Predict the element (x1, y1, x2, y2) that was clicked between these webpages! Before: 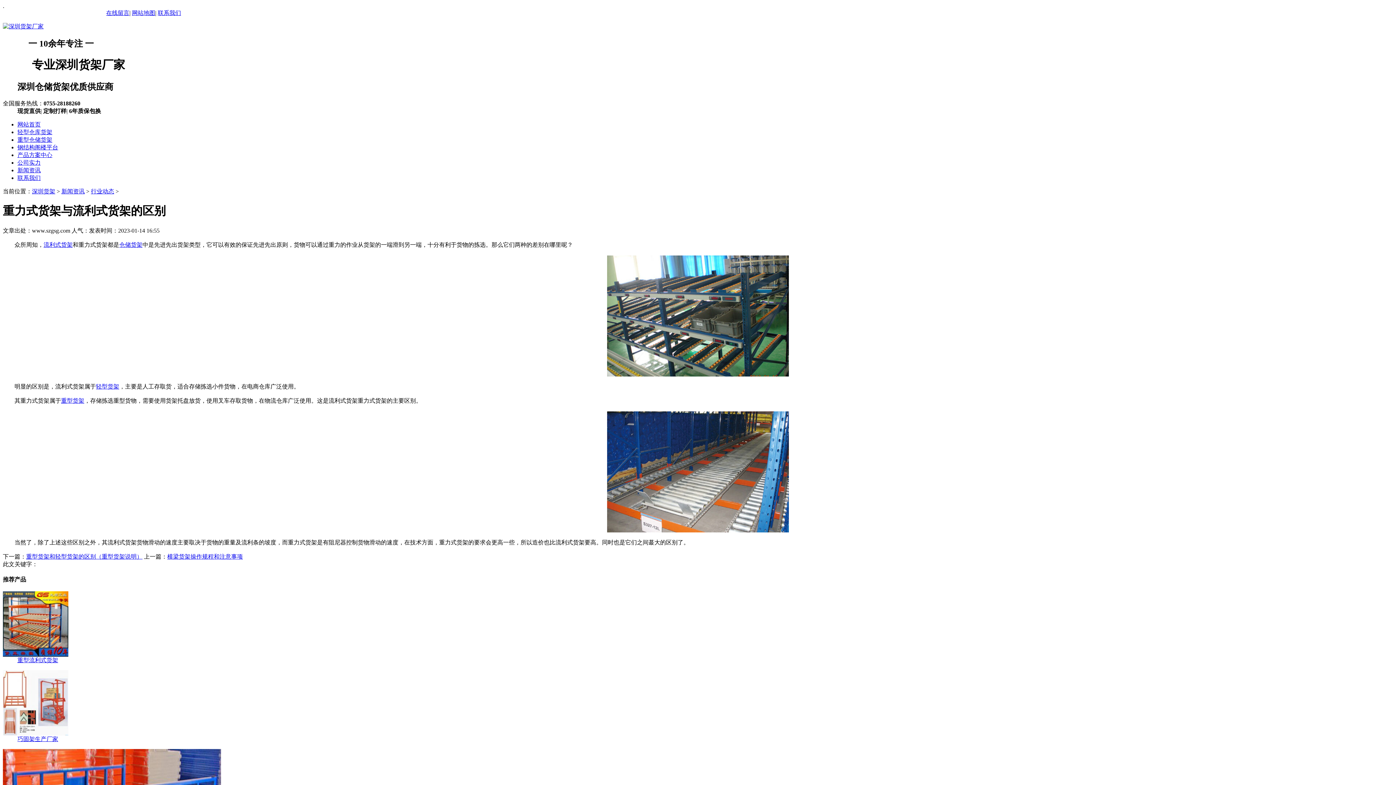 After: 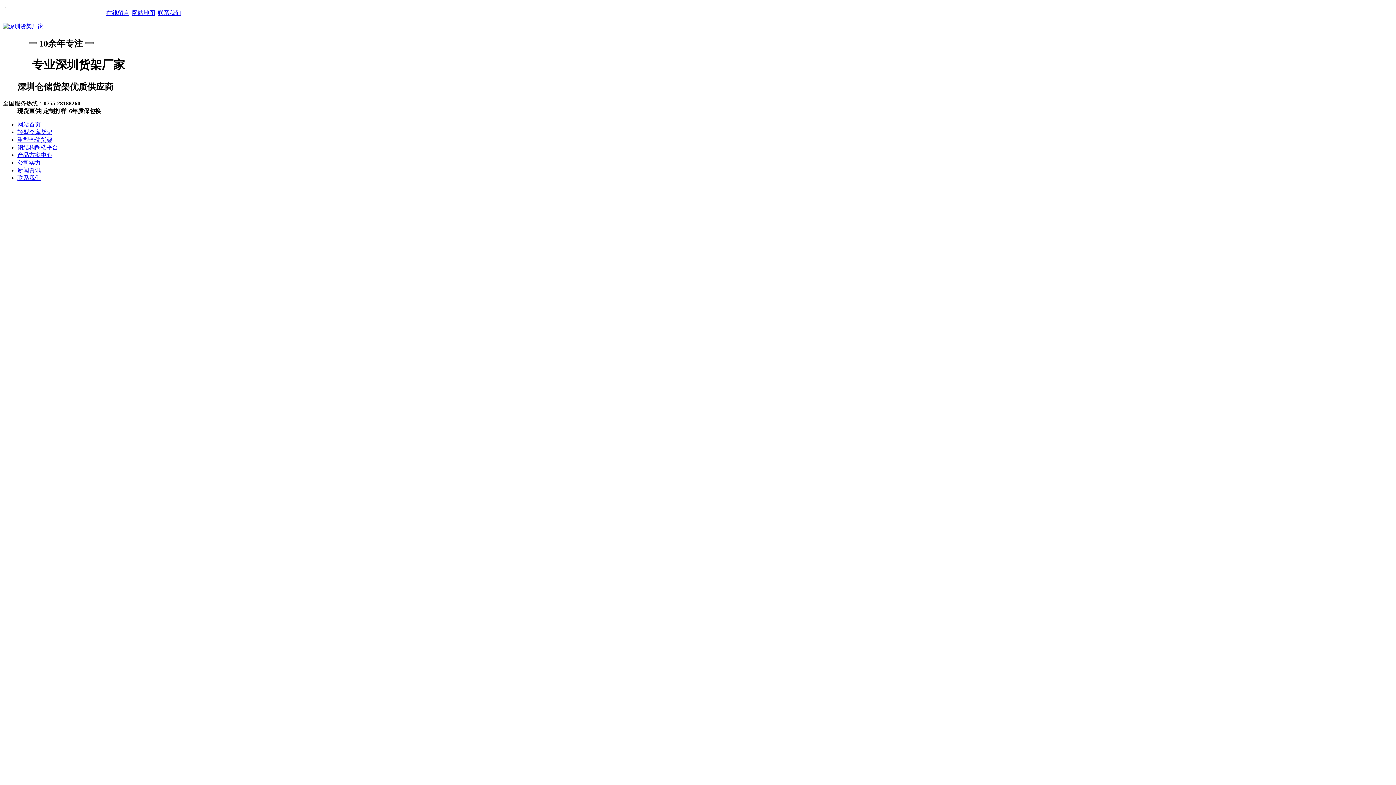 Action: label: 深圳货架 bbox: (32, 188, 55, 194)